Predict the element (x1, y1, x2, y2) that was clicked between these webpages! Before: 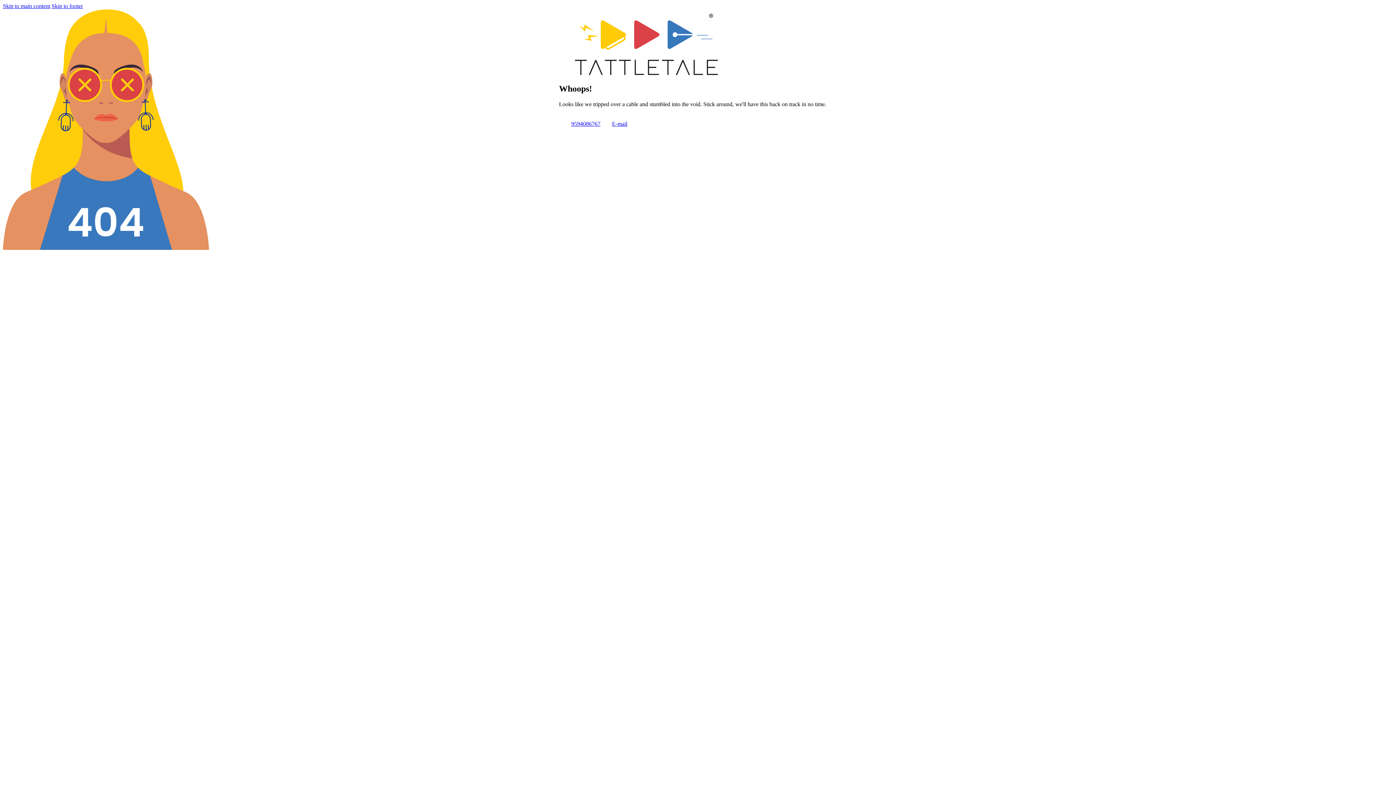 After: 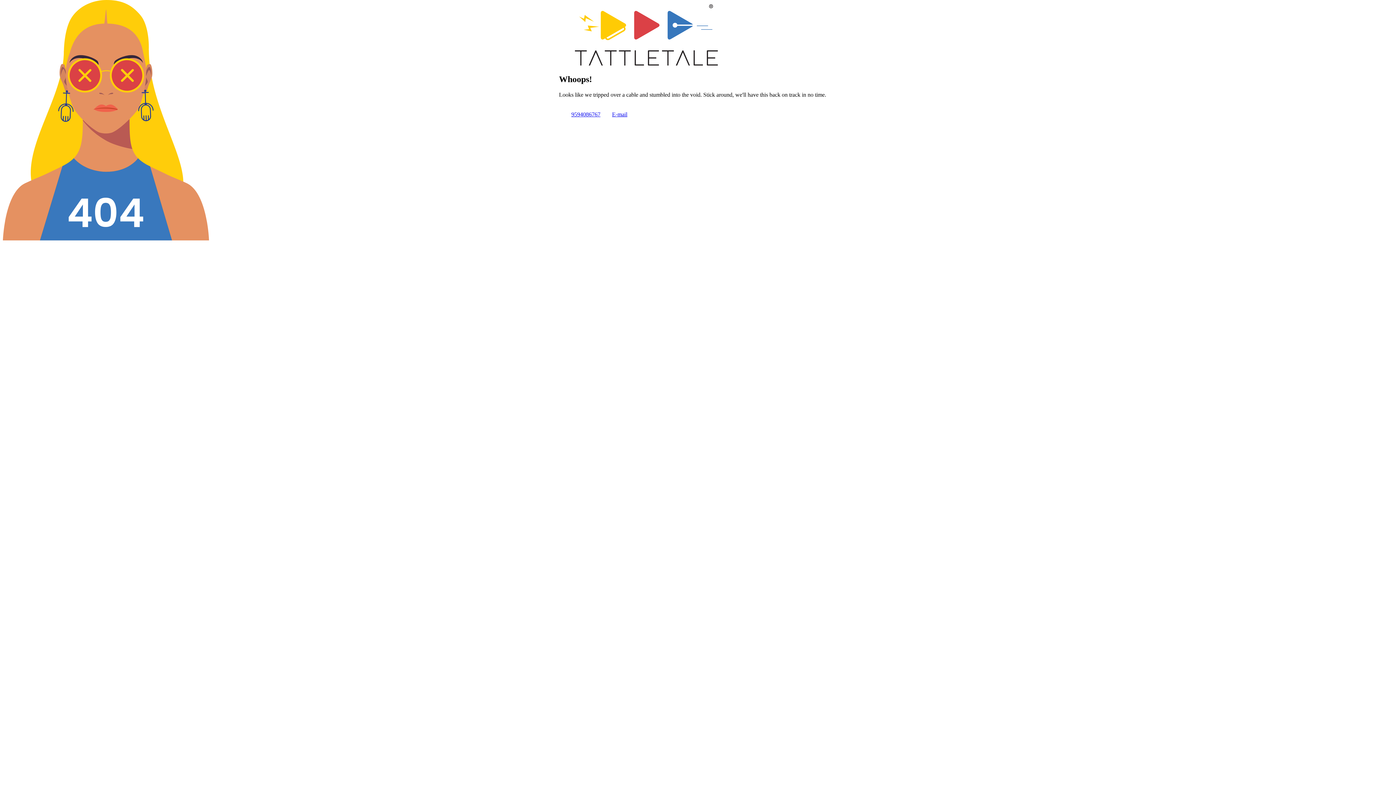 Action: label: Skip to main content bbox: (2, 2, 50, 9)